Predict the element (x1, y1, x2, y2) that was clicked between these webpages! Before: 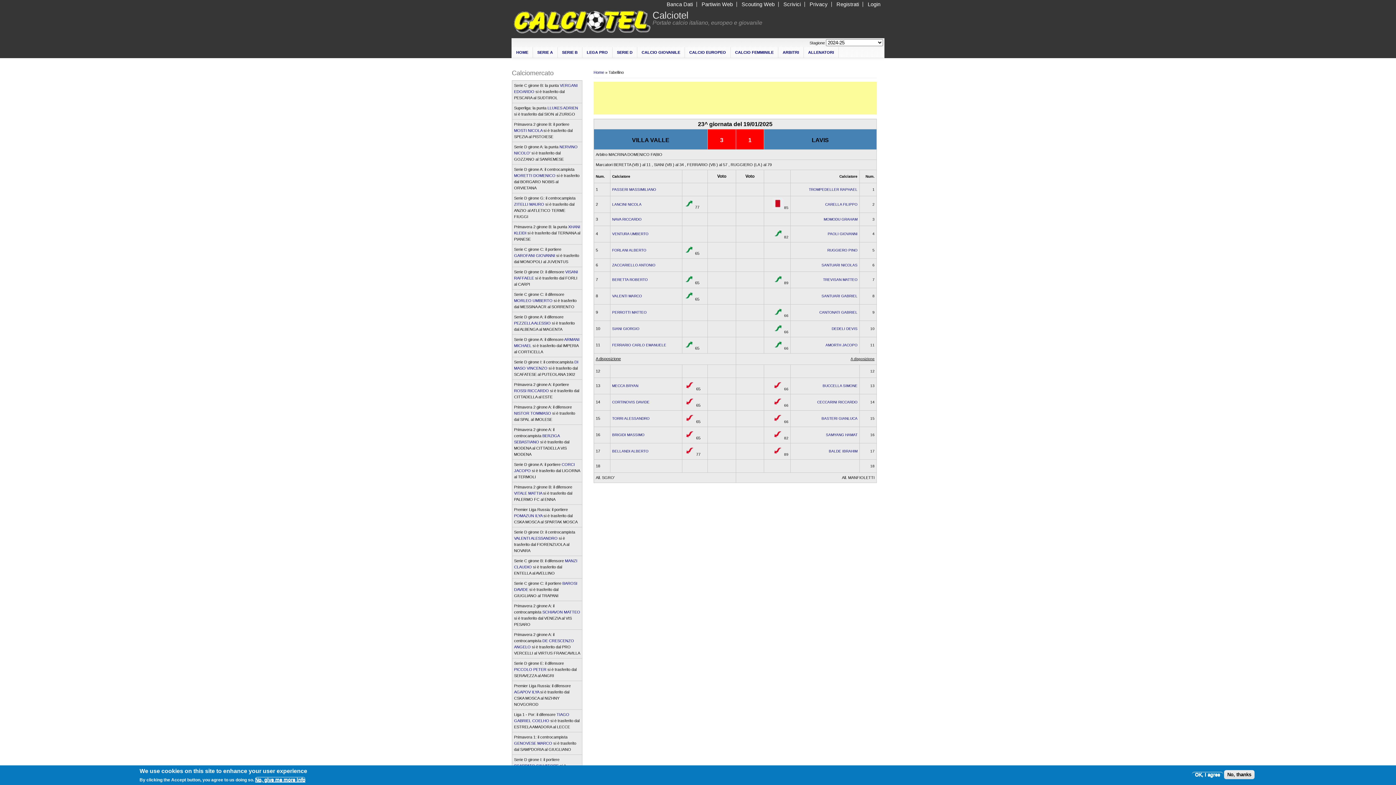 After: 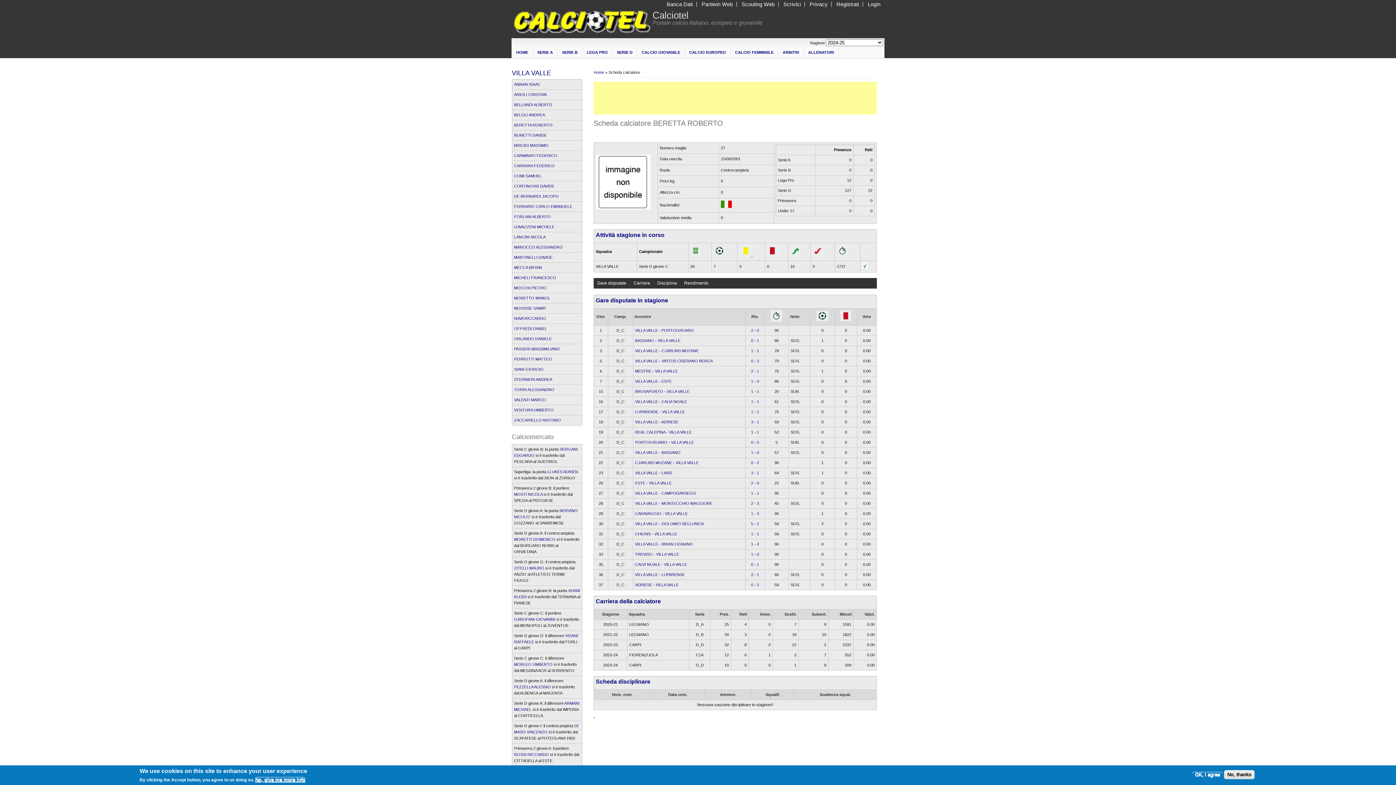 Action: label: BERETTA ROBERTO bbox: (612, 277, 647, 281)